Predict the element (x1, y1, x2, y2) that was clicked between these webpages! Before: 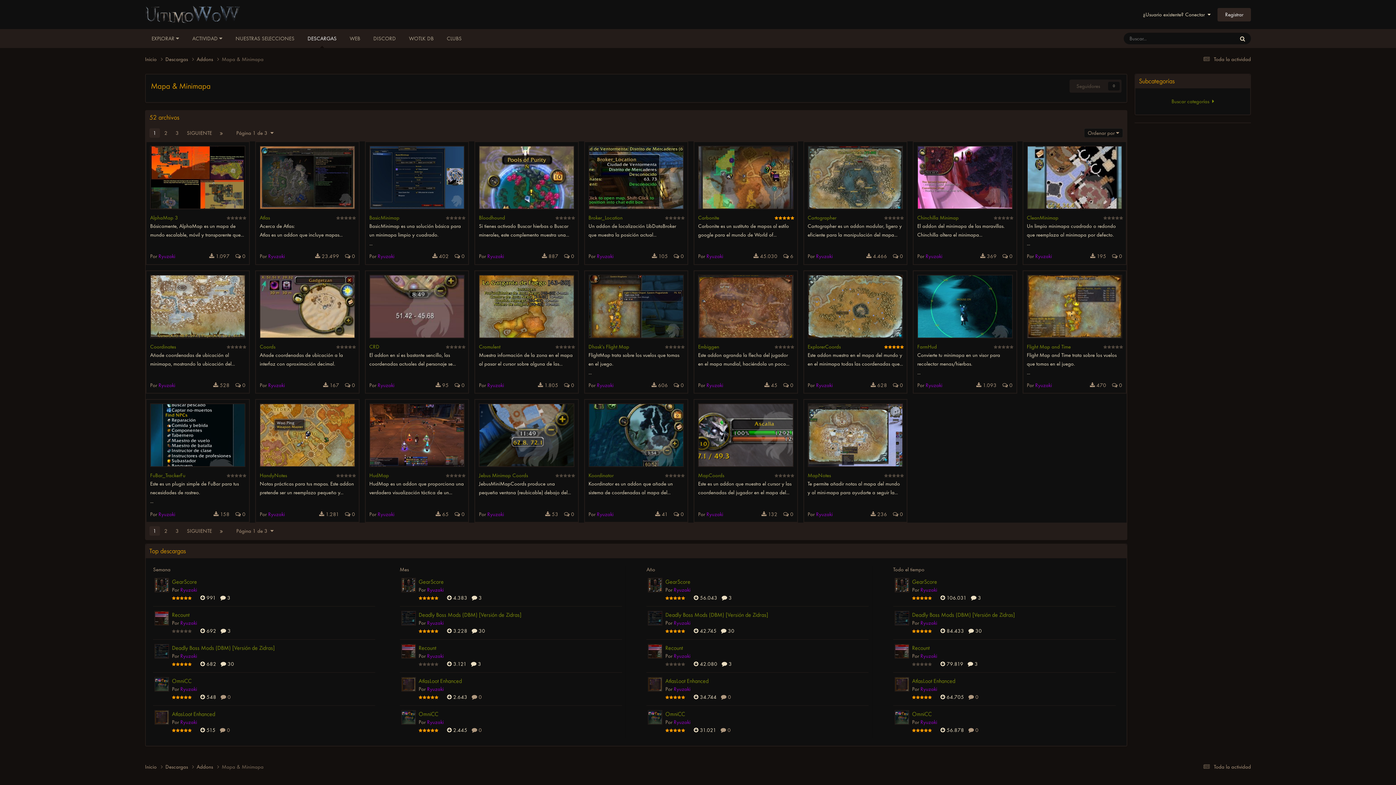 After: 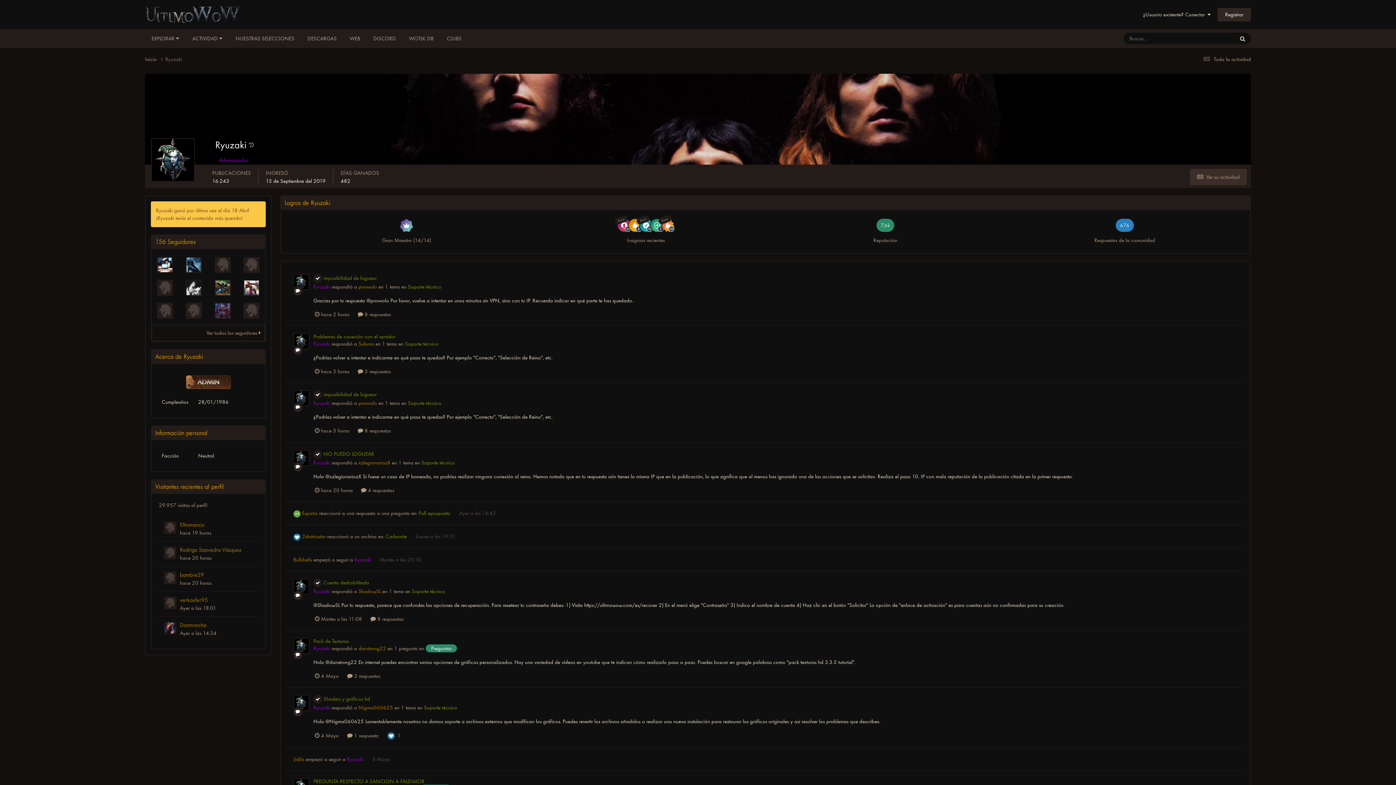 Action: bbox: (816, 382, 832, 388) label: Ryuzaki